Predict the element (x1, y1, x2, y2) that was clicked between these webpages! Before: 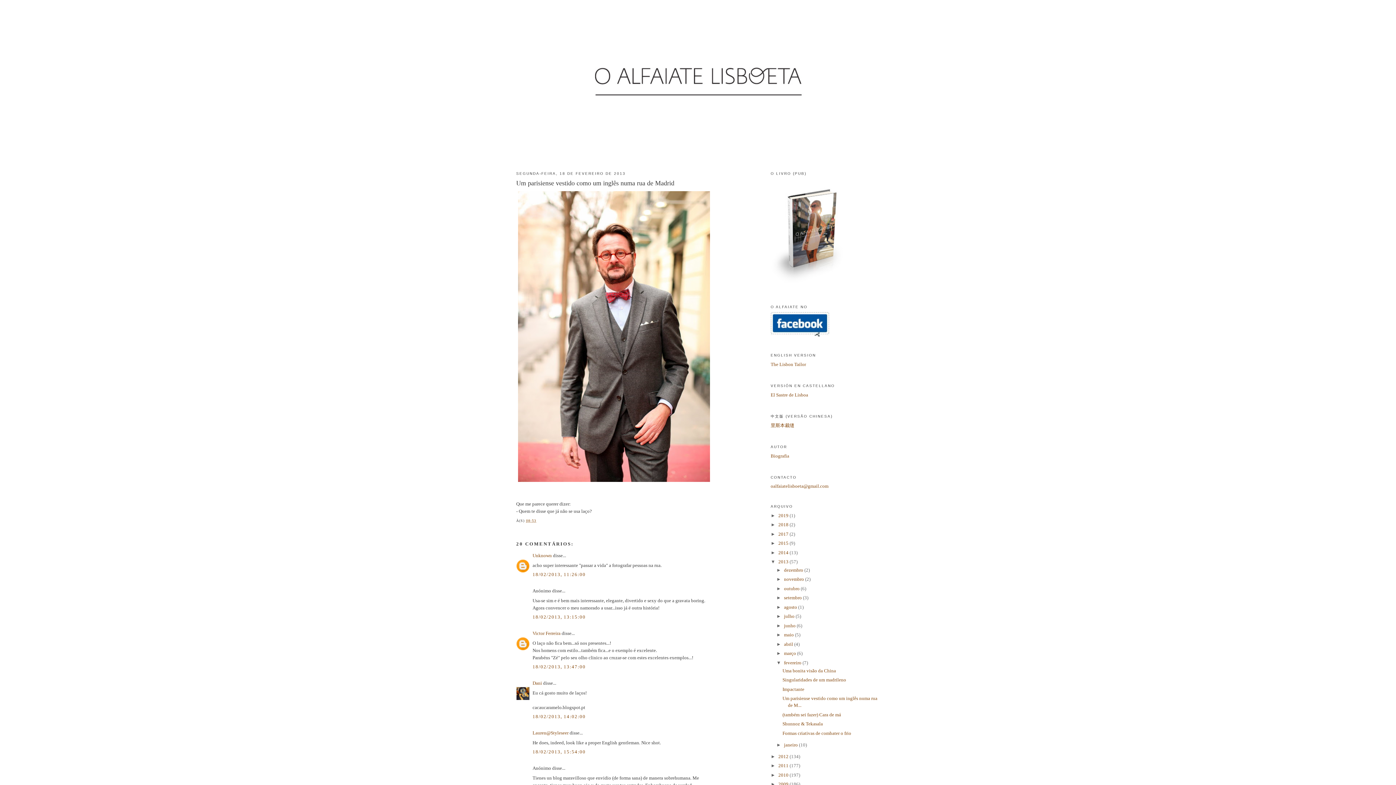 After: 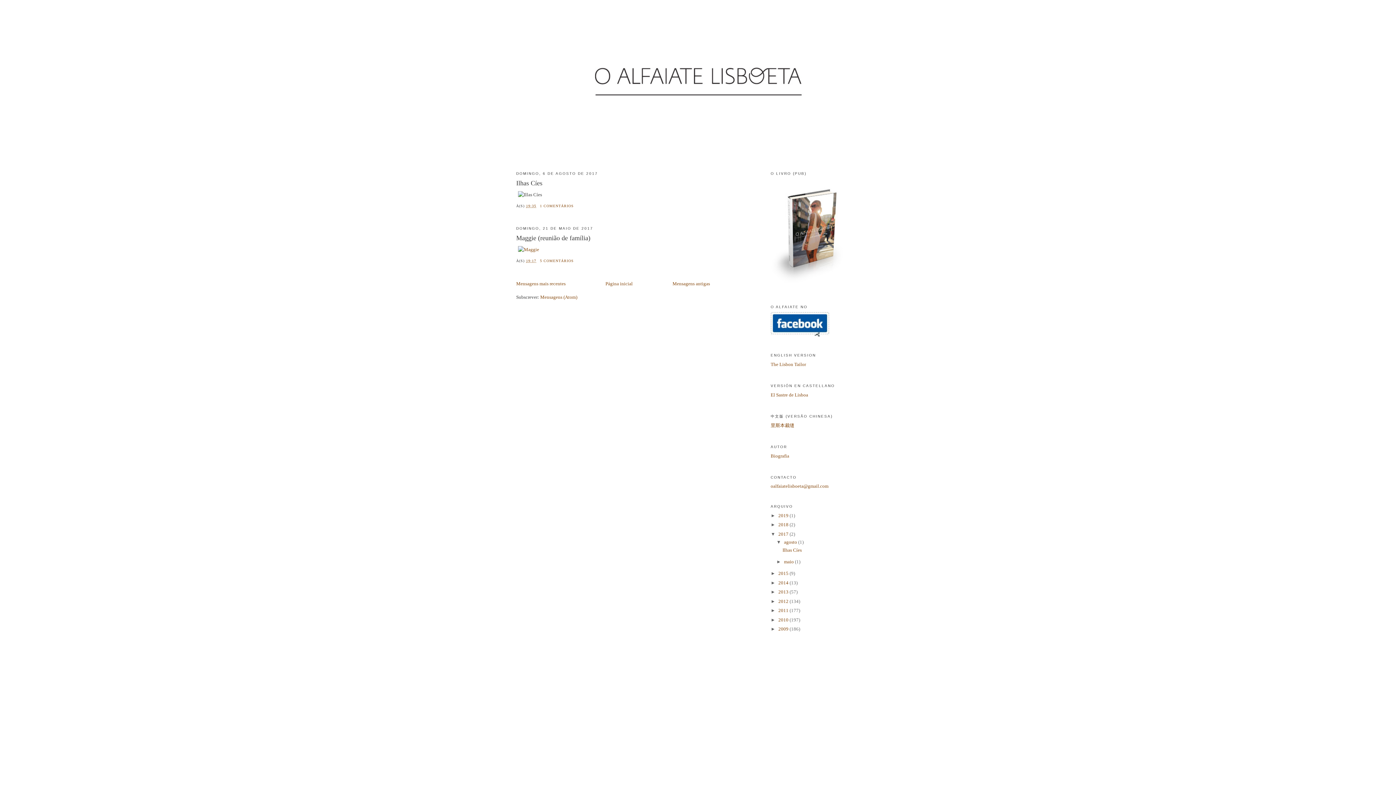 Action: label: 2017  bbox: (778, 531, 789, 537)